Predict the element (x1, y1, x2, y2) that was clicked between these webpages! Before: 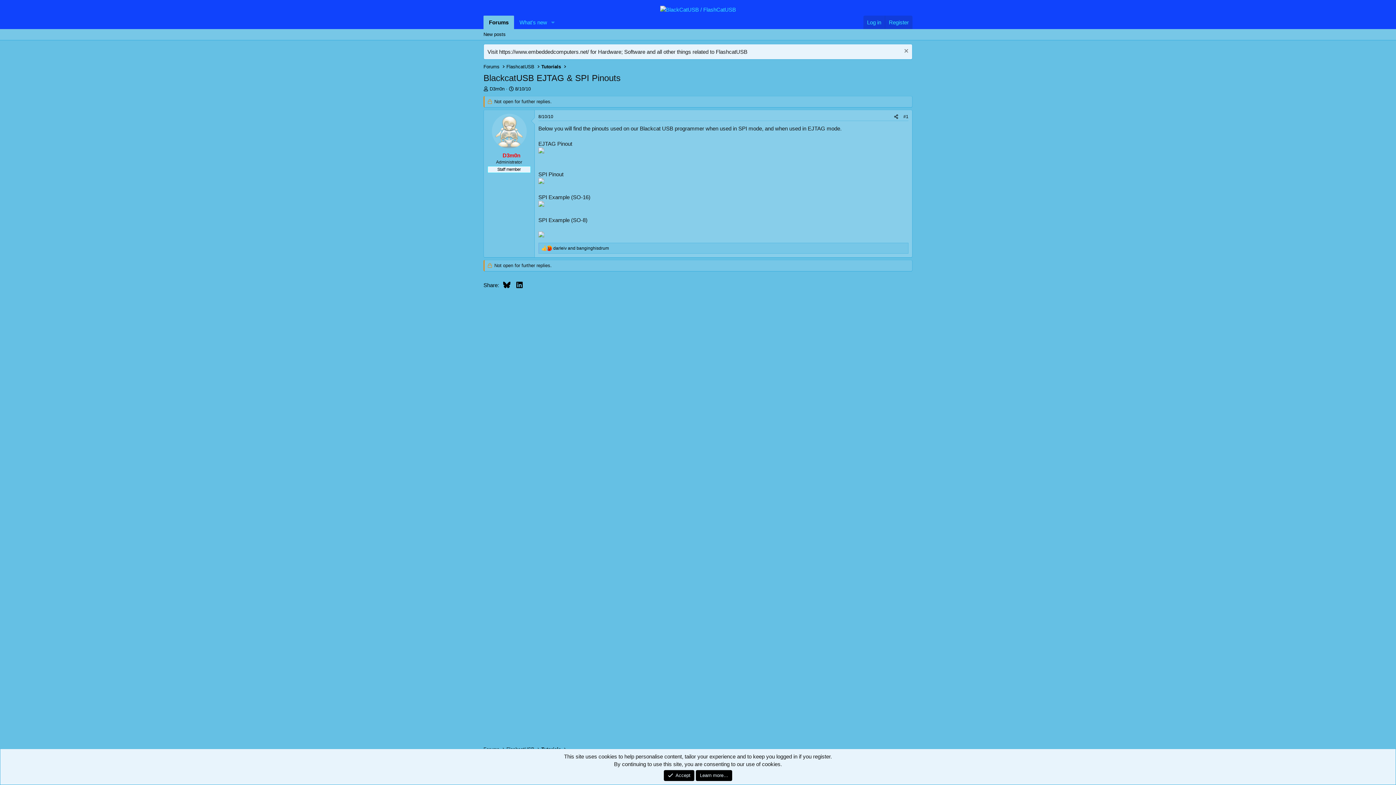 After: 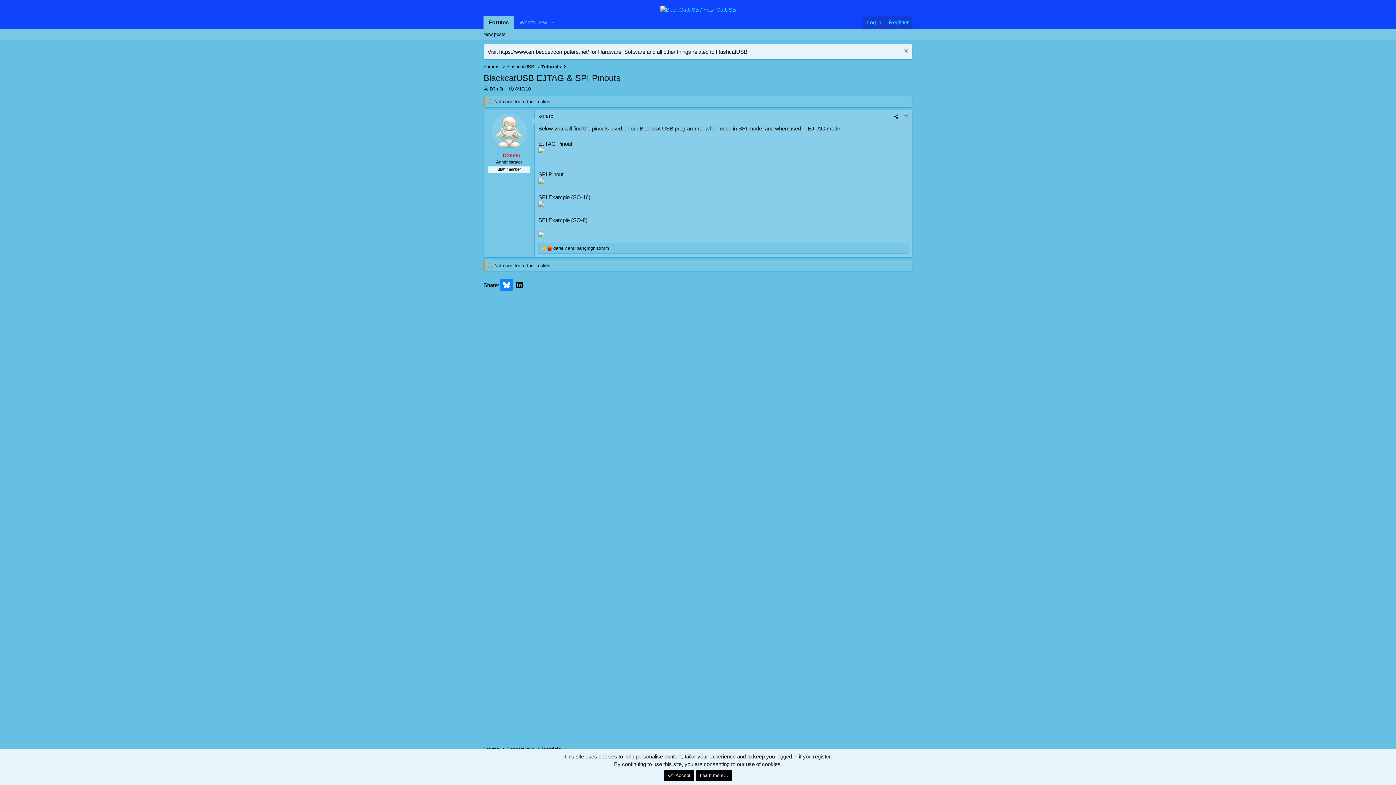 Action: label: Bluesky bbox: (500, 278, 513, 291)